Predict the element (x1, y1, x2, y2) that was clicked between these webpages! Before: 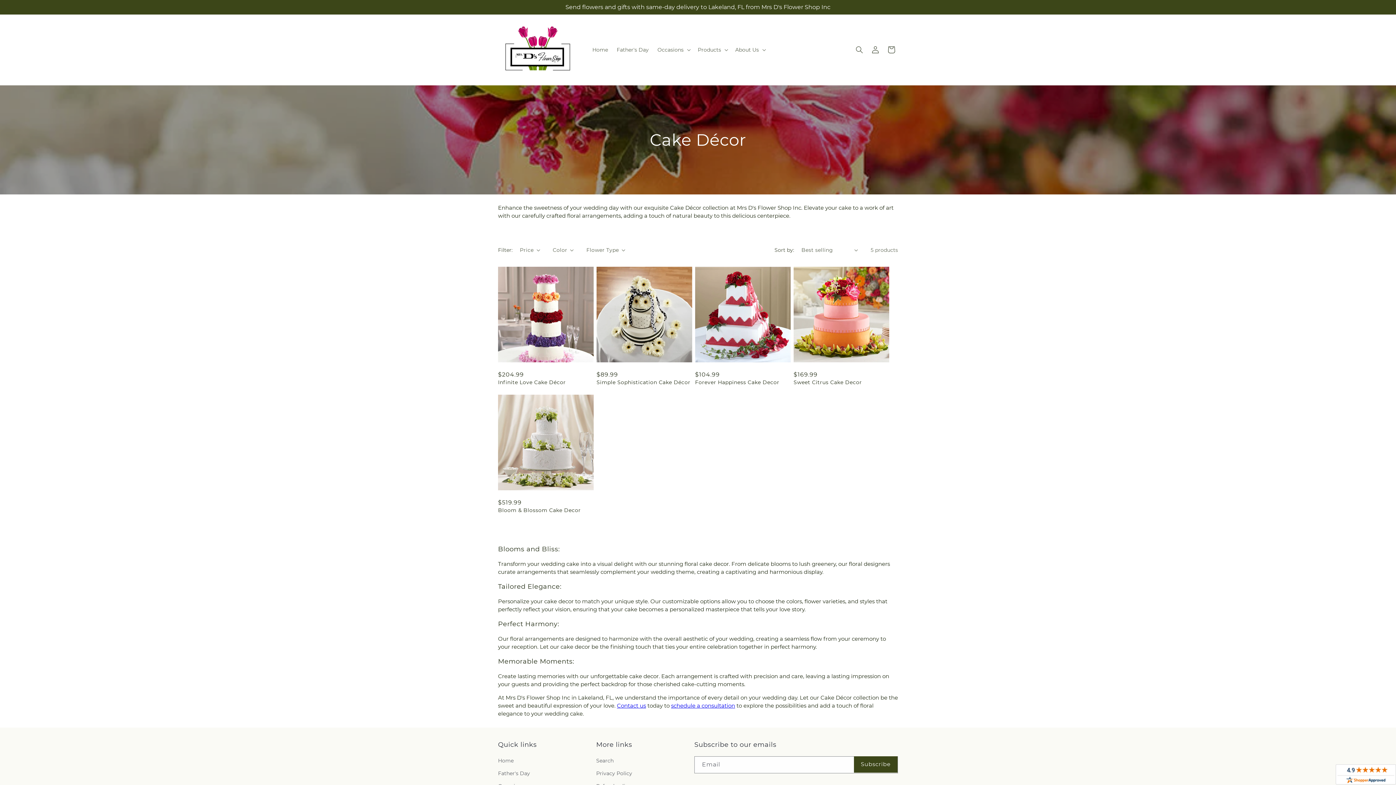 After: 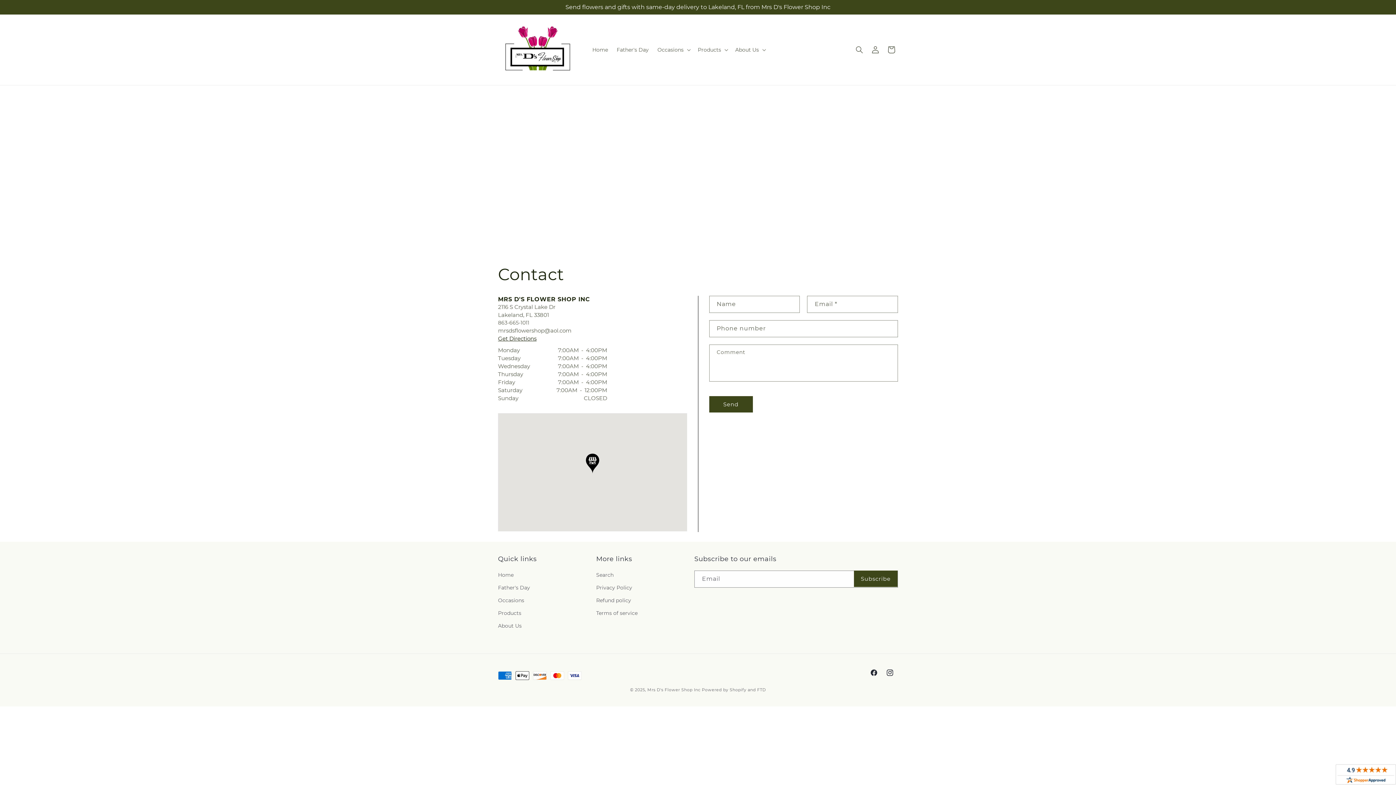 Action: bbox: (617, 702, 646, 709) label: Contact us